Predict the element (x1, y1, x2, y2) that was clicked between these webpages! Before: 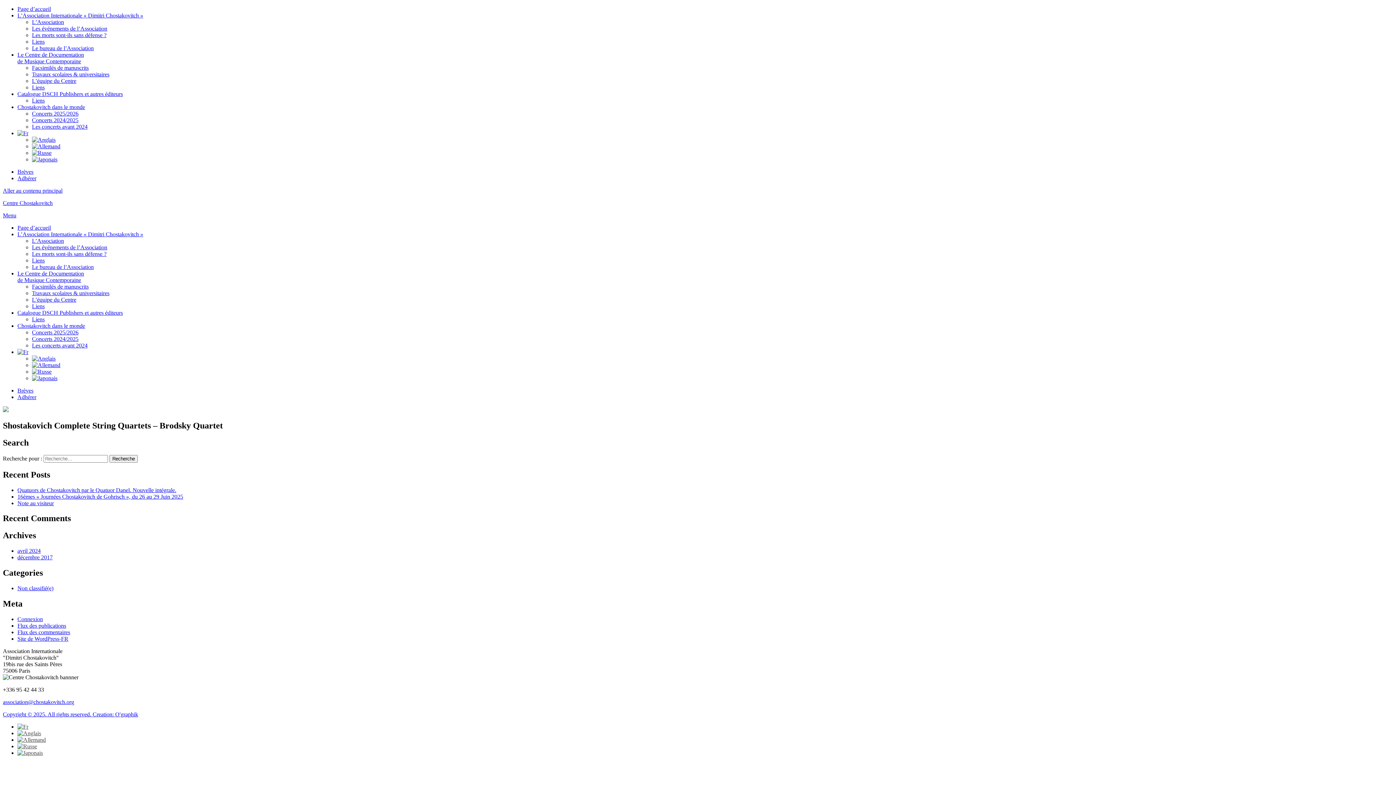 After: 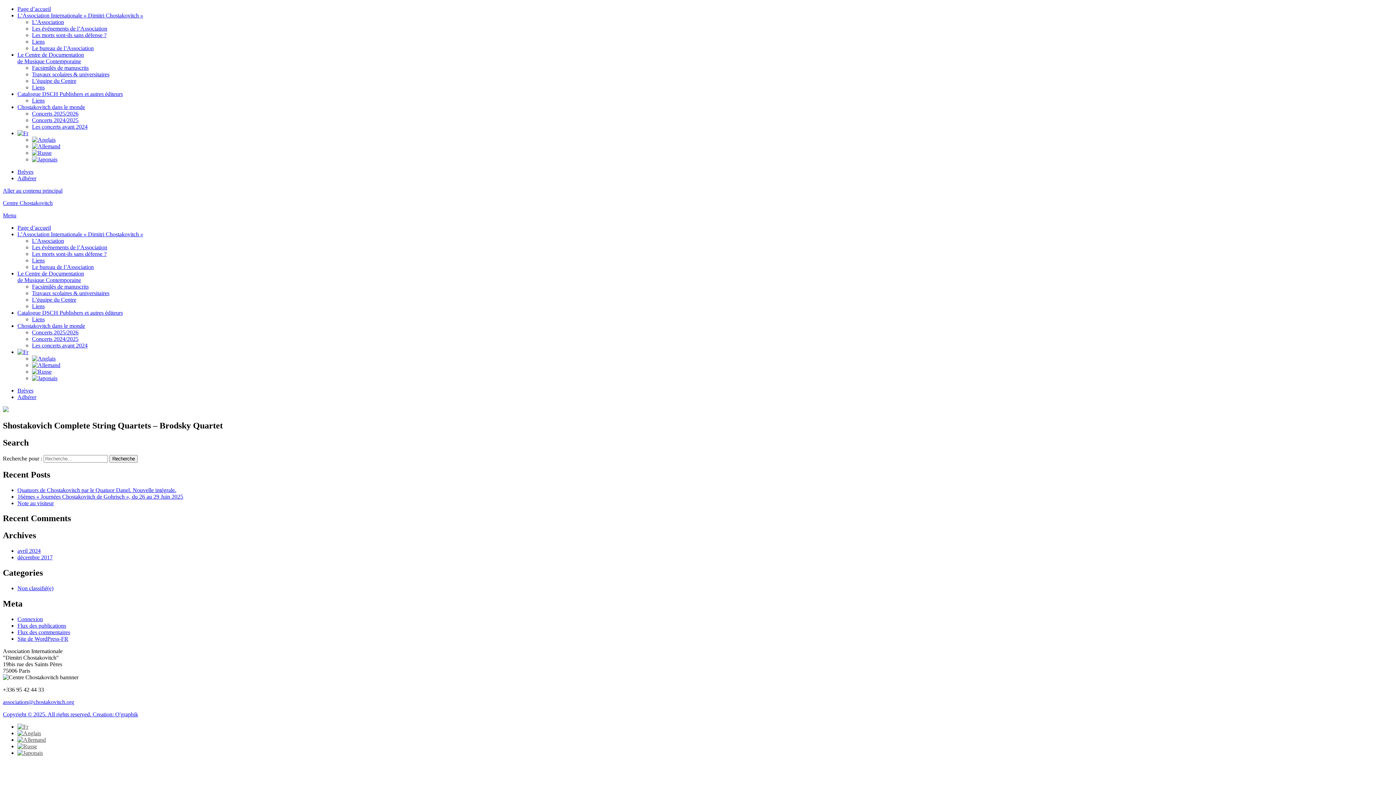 Action: bbox: (2, 699, 74, 705) label: association@chostakovitch.org